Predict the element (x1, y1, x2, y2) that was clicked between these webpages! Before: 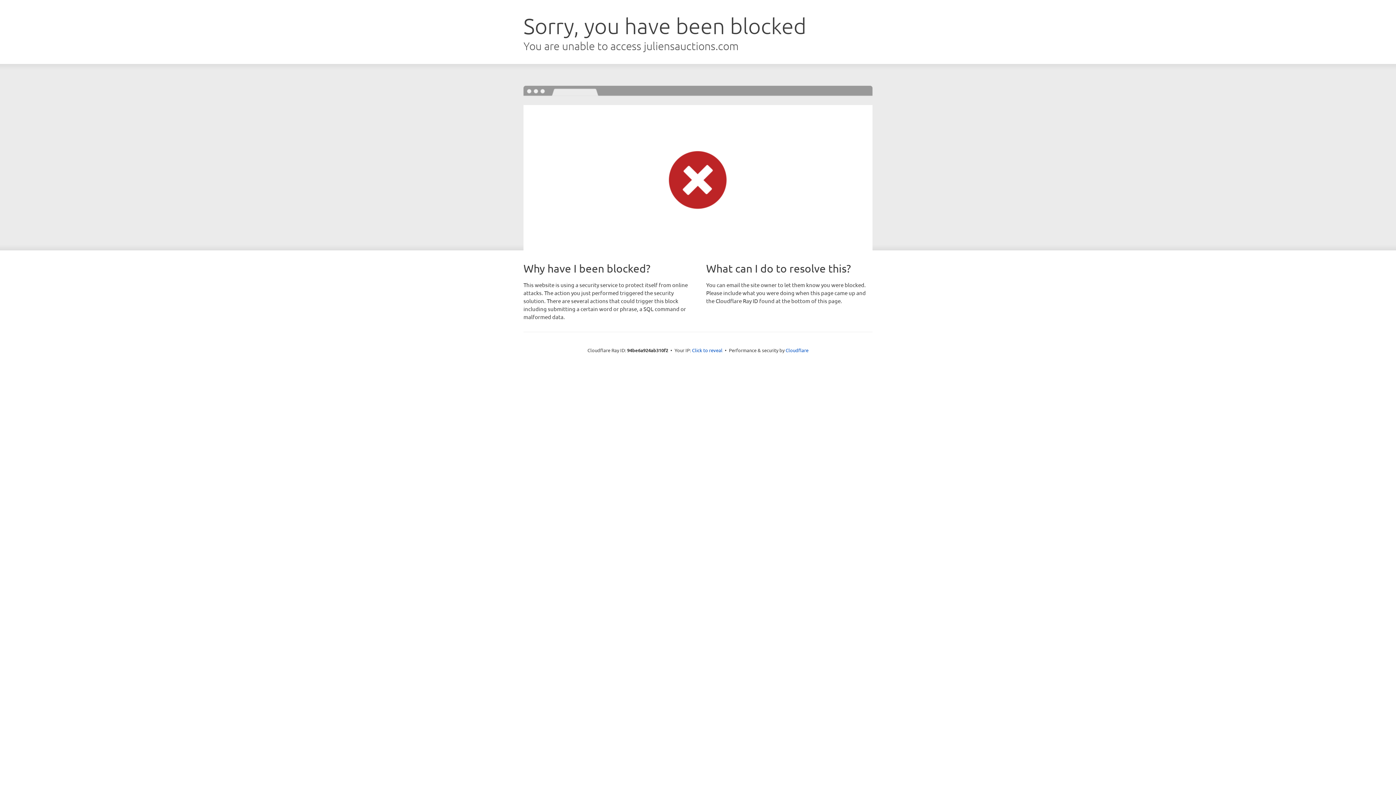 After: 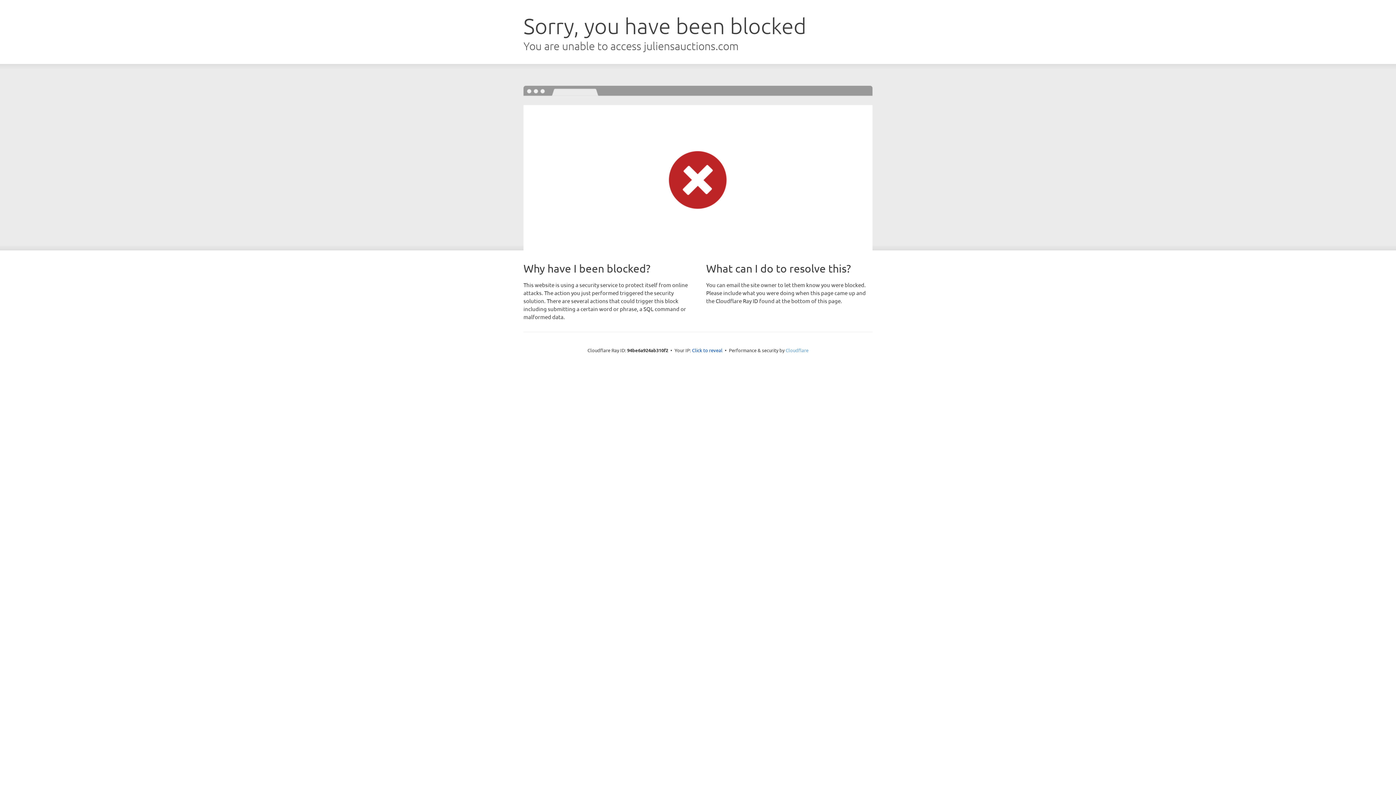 Action: bbox: (785, 347, 808, 353) label: Cloudflare